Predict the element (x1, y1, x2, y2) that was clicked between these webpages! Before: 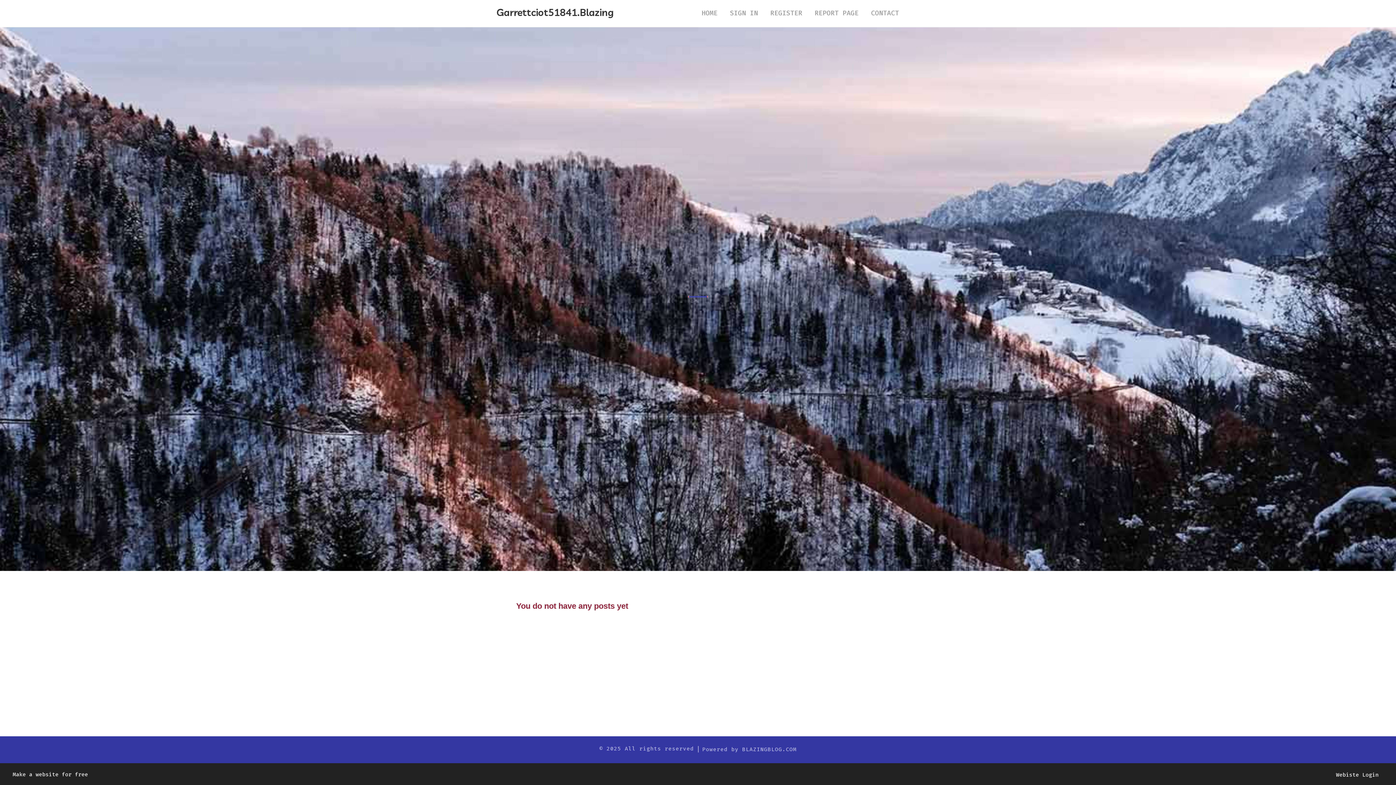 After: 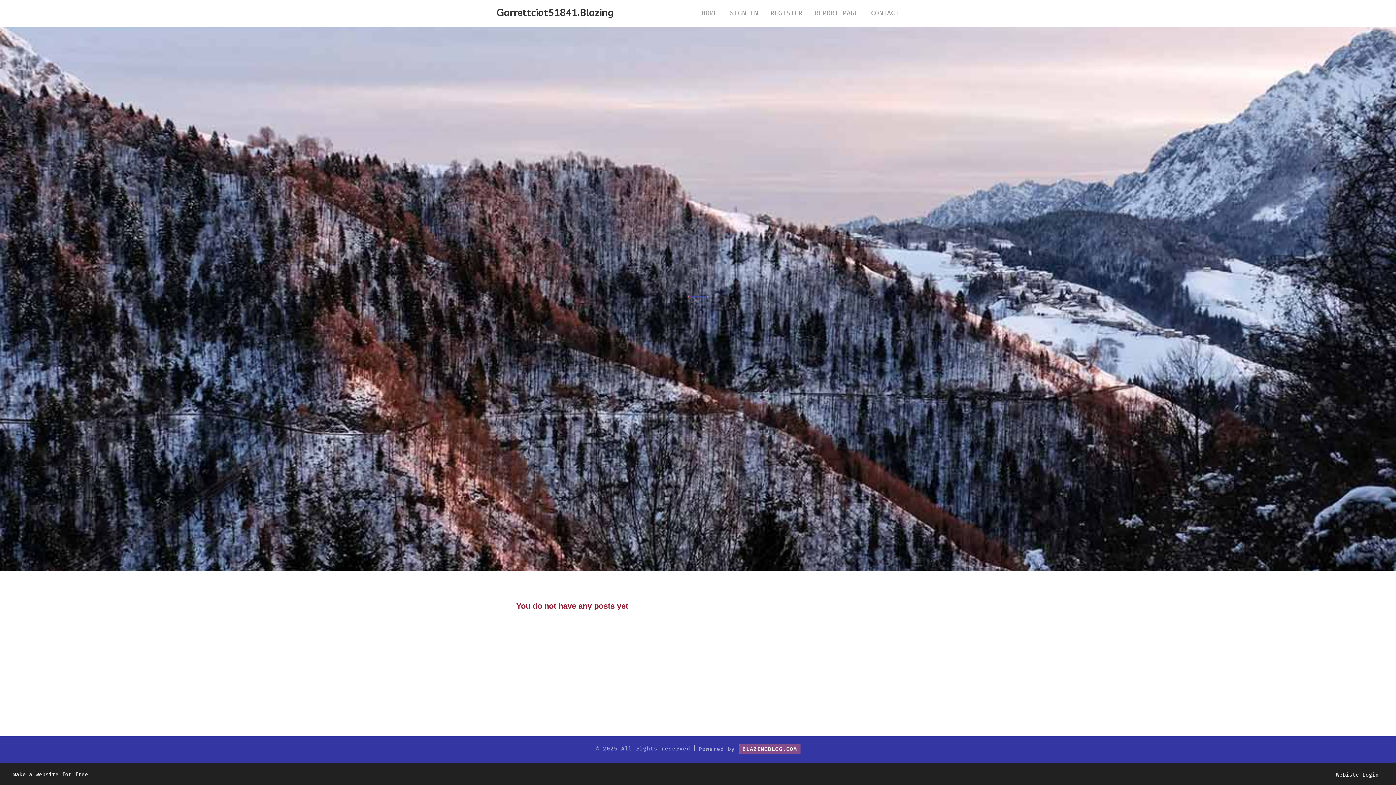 Action: bbox: (742, 746, 796, 753) label: BLAZINGBLOG.COM